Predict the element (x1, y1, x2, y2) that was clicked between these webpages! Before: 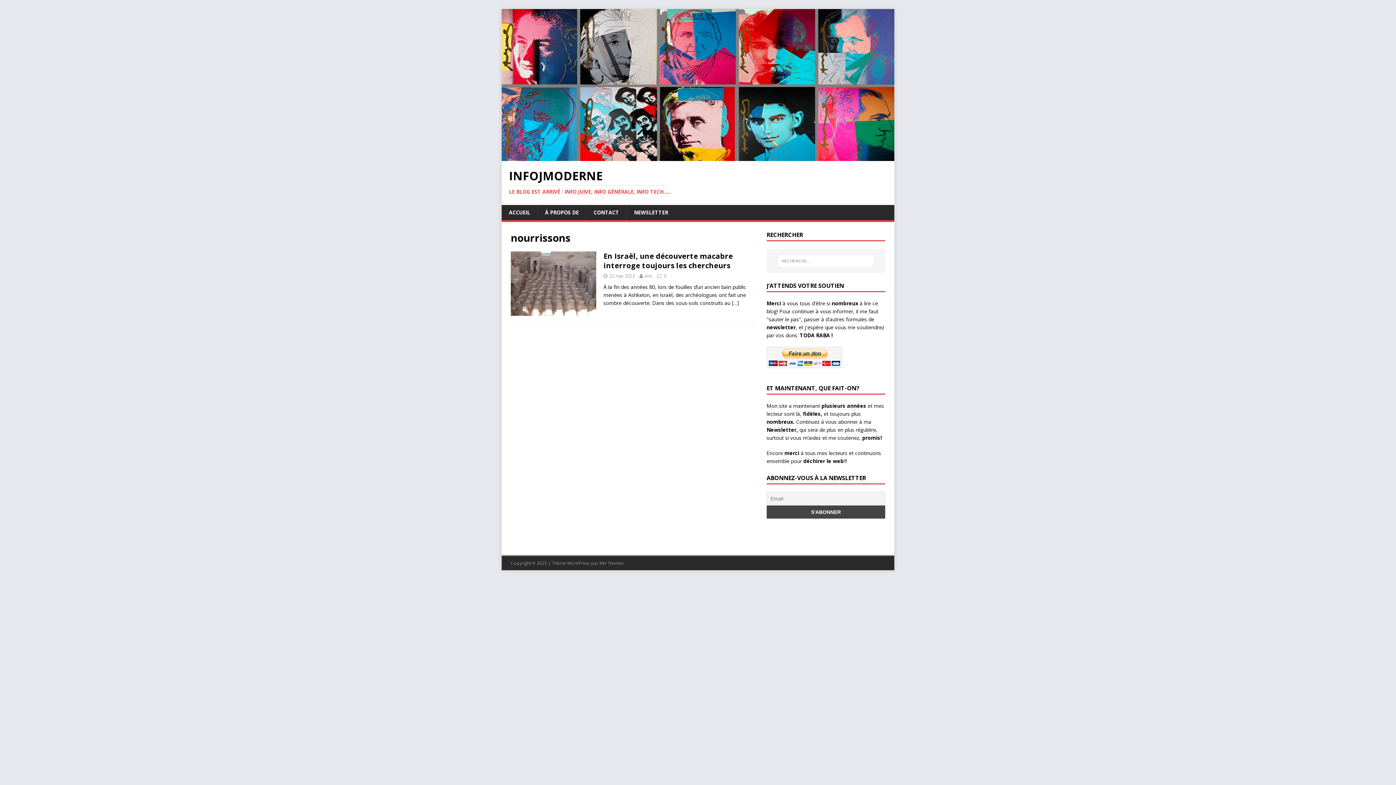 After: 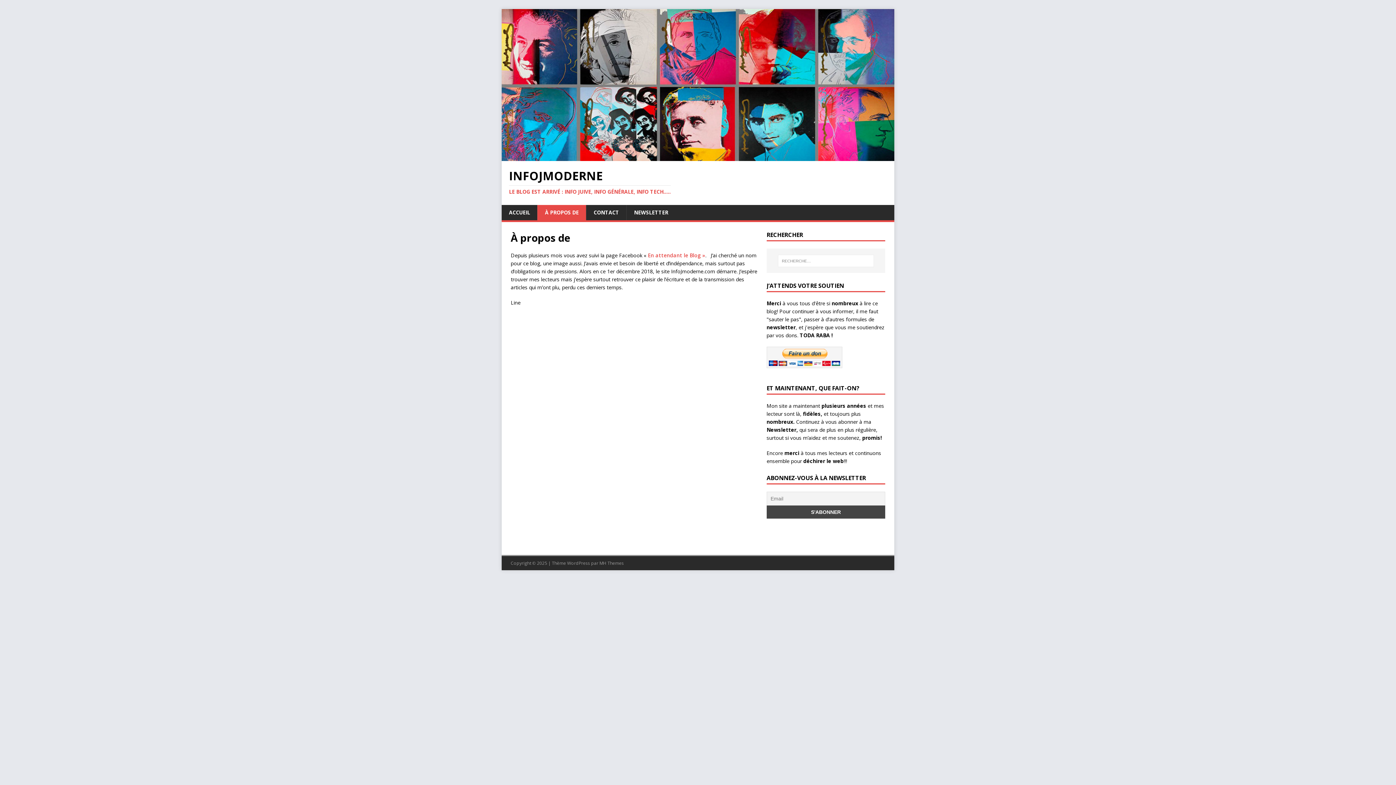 Action: bbox: (537, 205, 586, 220) label: À PROPOS DE